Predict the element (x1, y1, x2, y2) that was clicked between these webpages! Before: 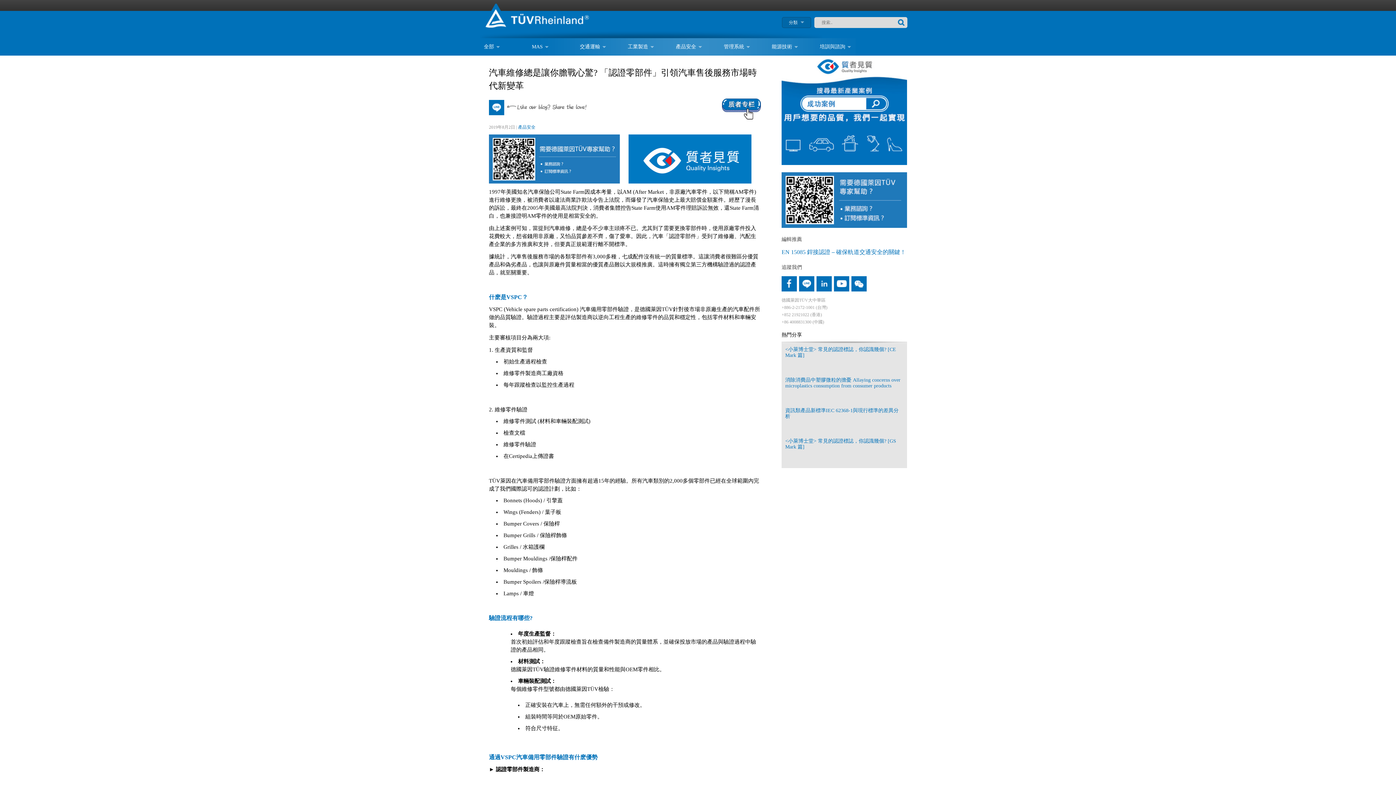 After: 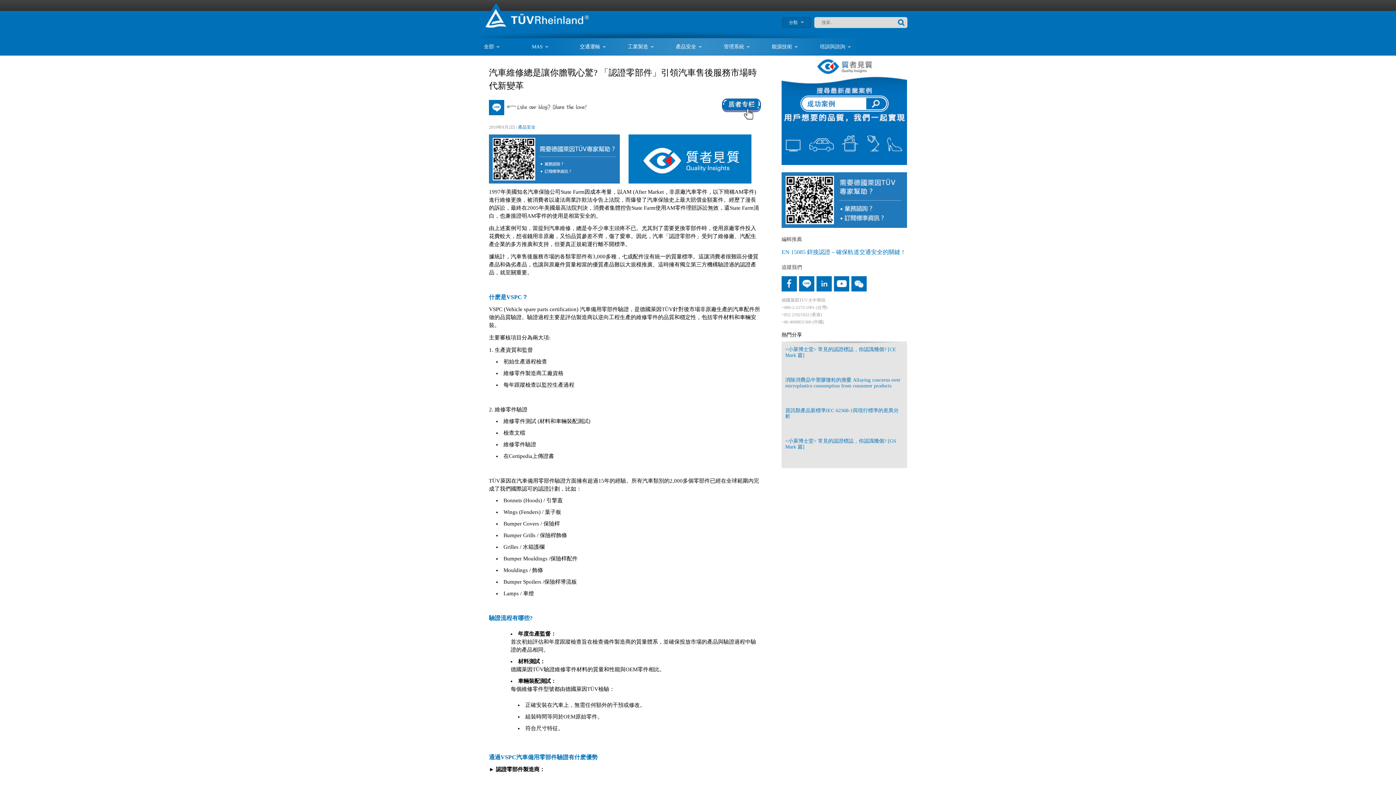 Action: bbox: (836, 283, 846, 288)